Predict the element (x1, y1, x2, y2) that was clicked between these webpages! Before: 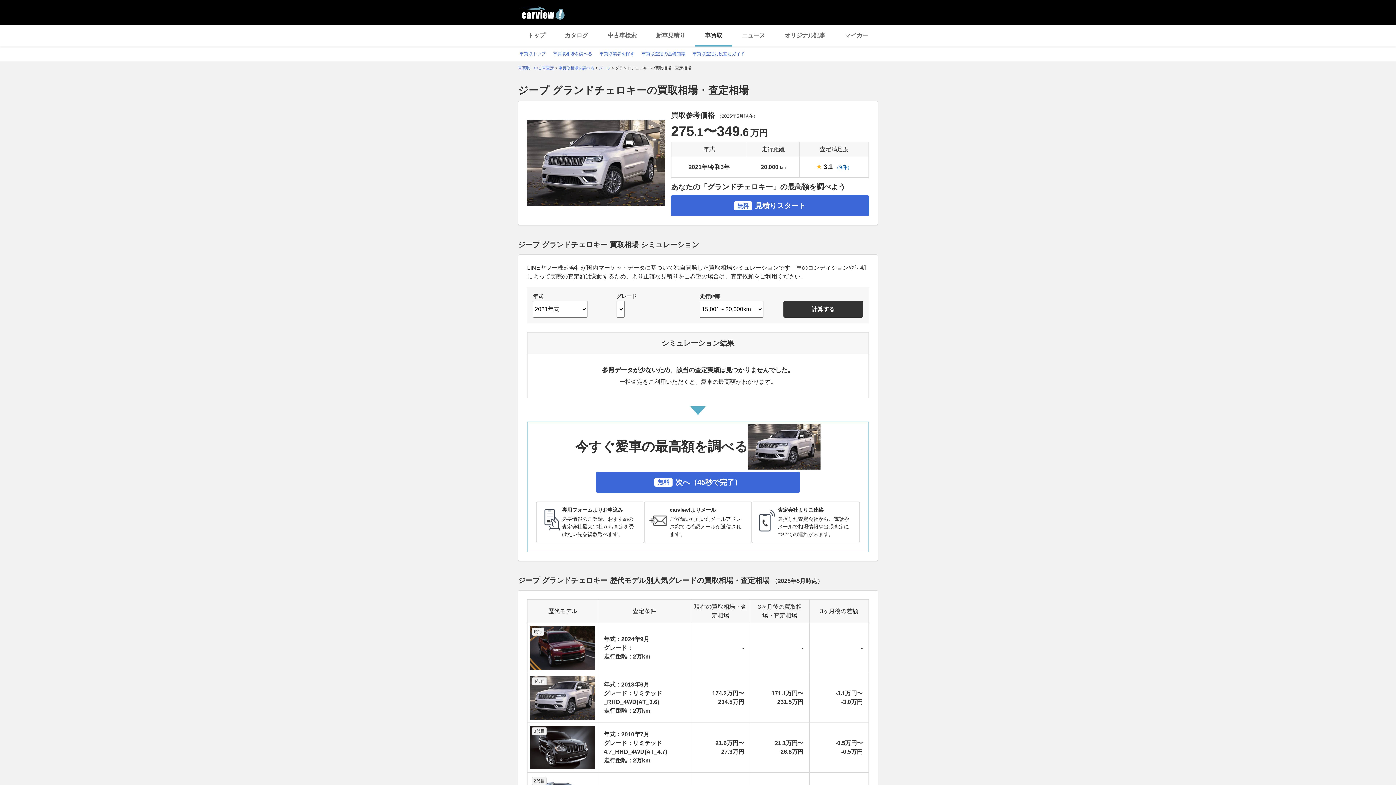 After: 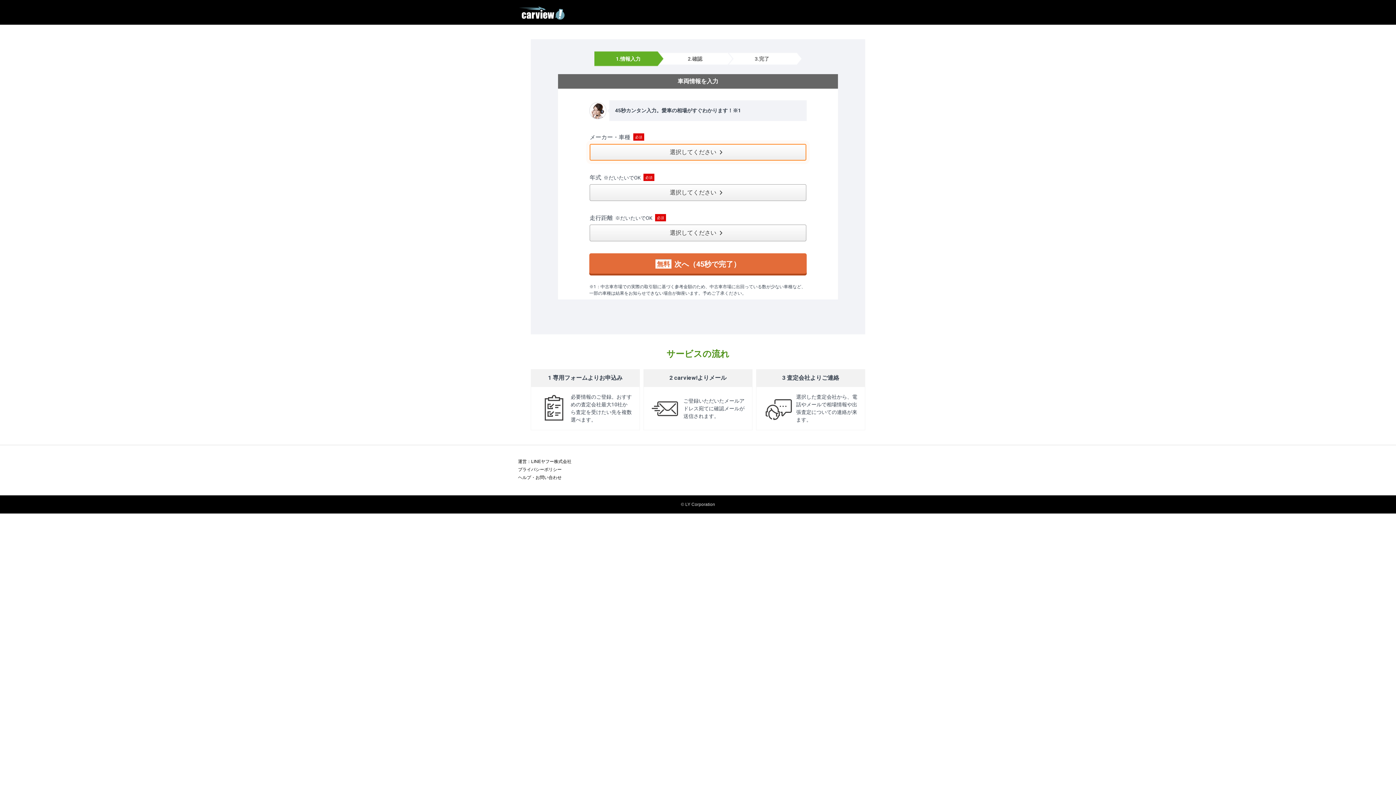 Action: bbox: (671, 195, 869, 216) label: 無料
見積りスタート